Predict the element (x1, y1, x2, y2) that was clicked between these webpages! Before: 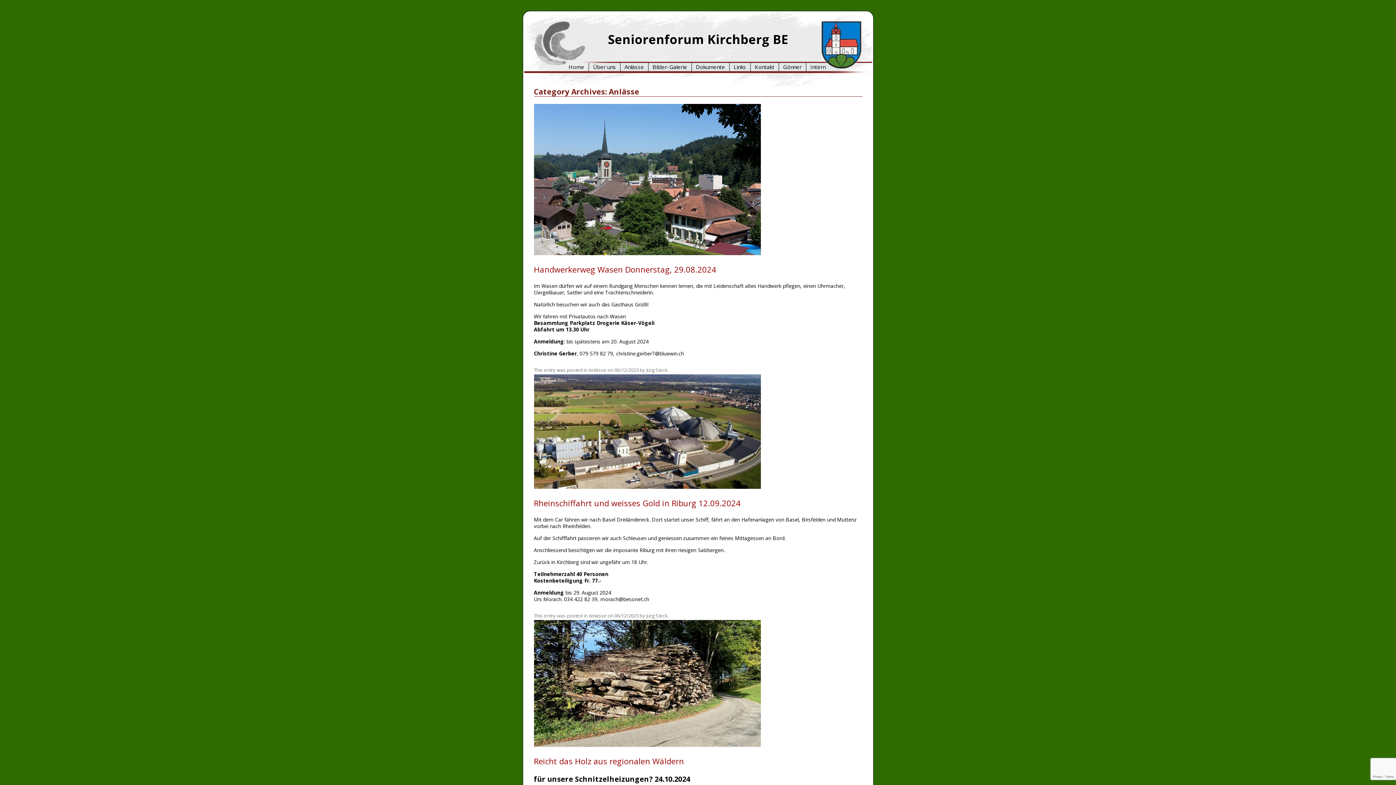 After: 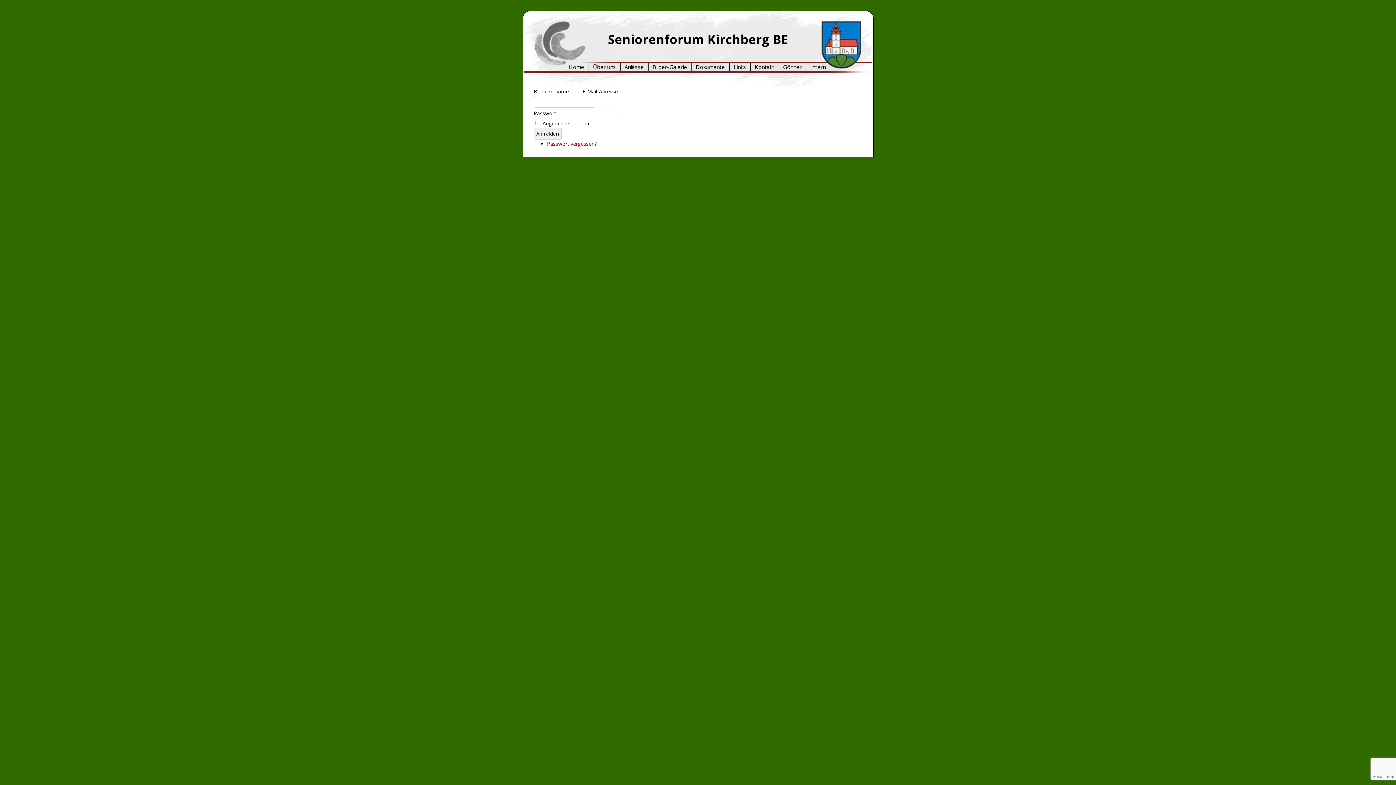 Action: bbox: (808, 62, 830, 71) label: Intern